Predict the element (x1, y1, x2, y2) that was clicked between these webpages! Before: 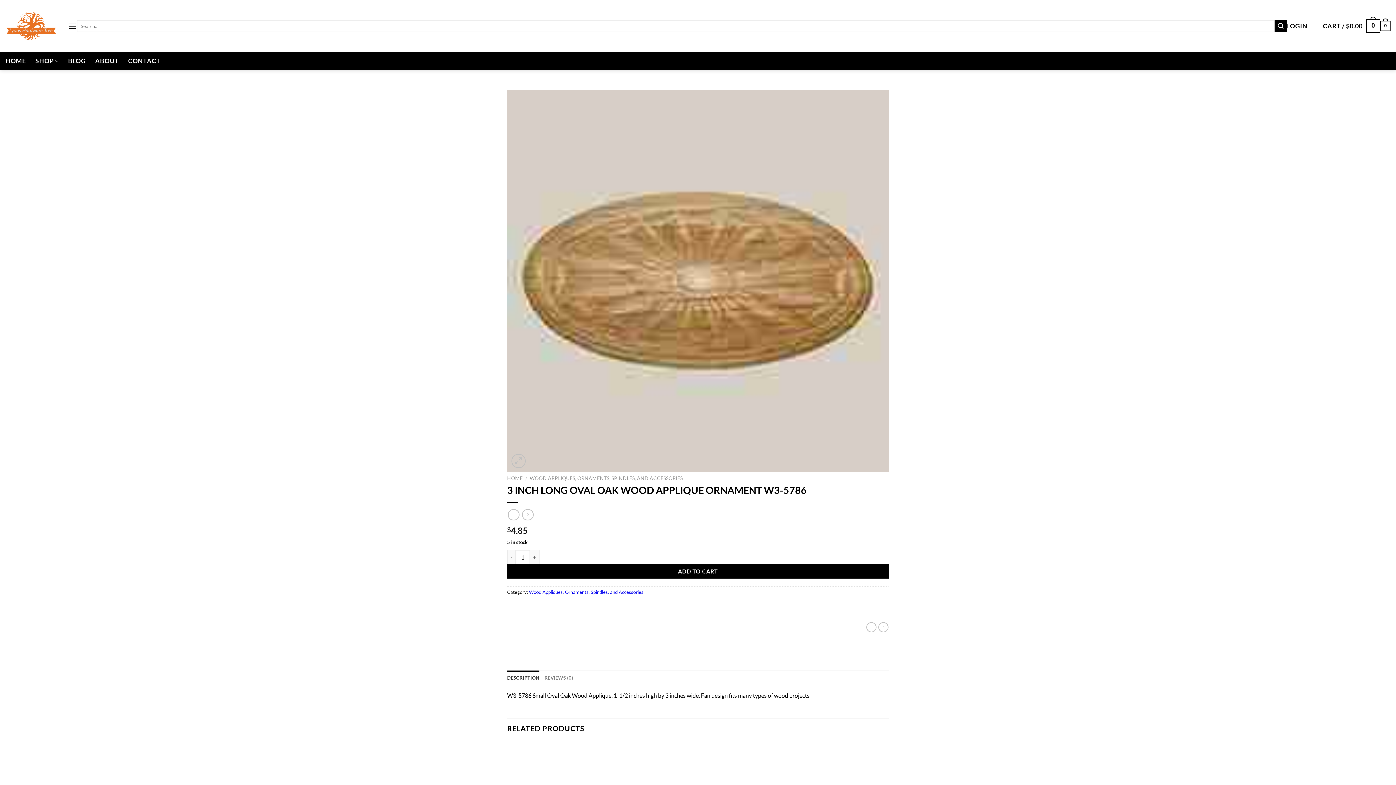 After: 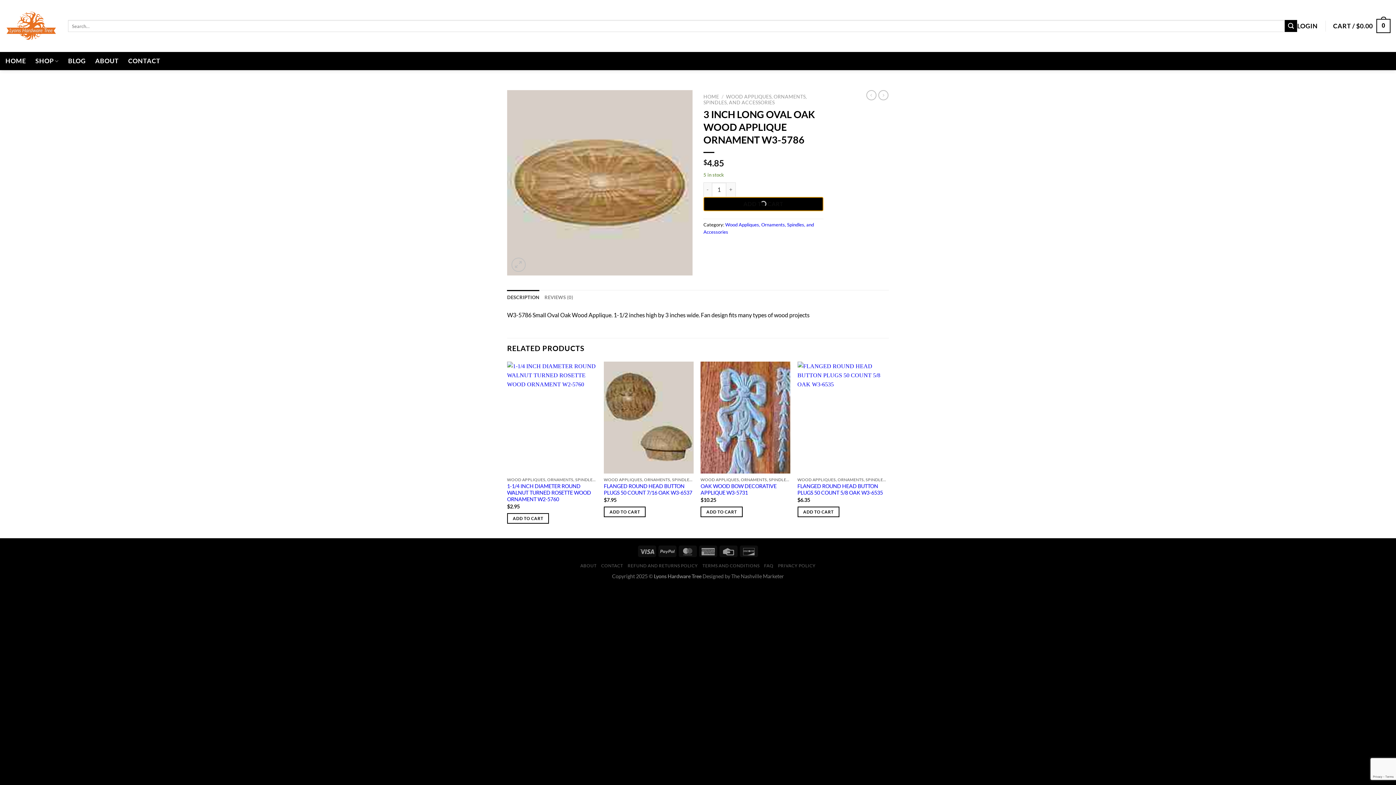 Action: label: ADD TO CART bbox: (507, 564, 889, 579)